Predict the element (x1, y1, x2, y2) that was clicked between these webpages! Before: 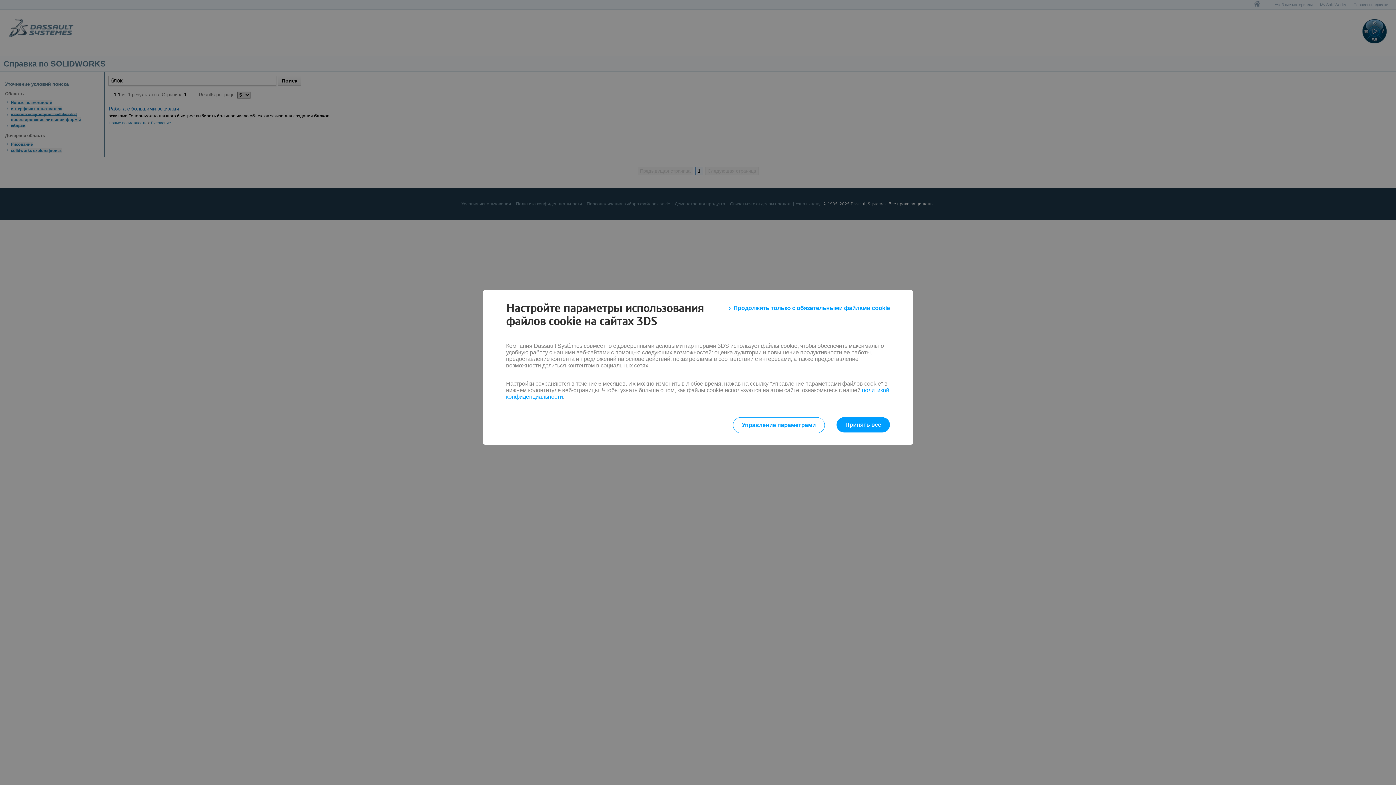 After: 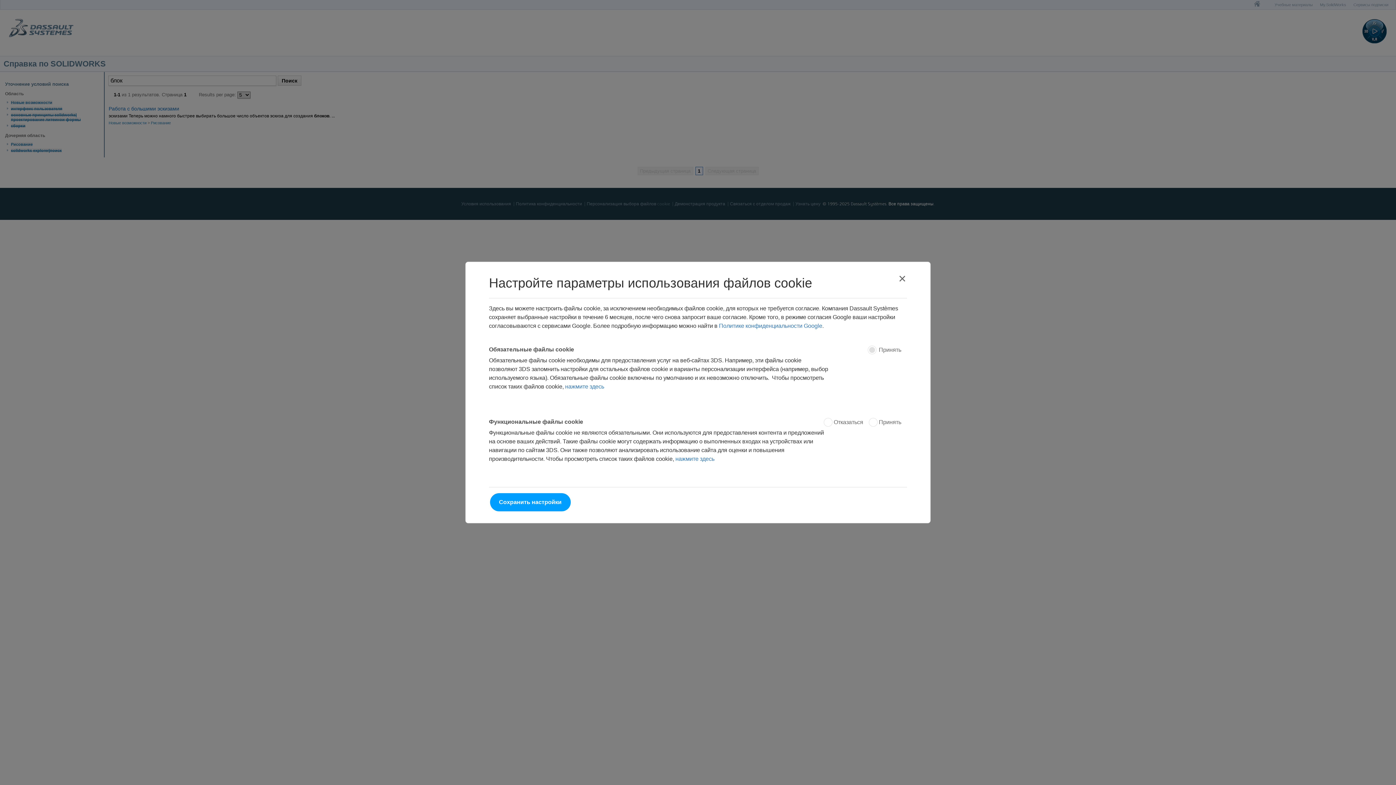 Action: label: Управление параметрами bbox: (732, 417, 825, 433)